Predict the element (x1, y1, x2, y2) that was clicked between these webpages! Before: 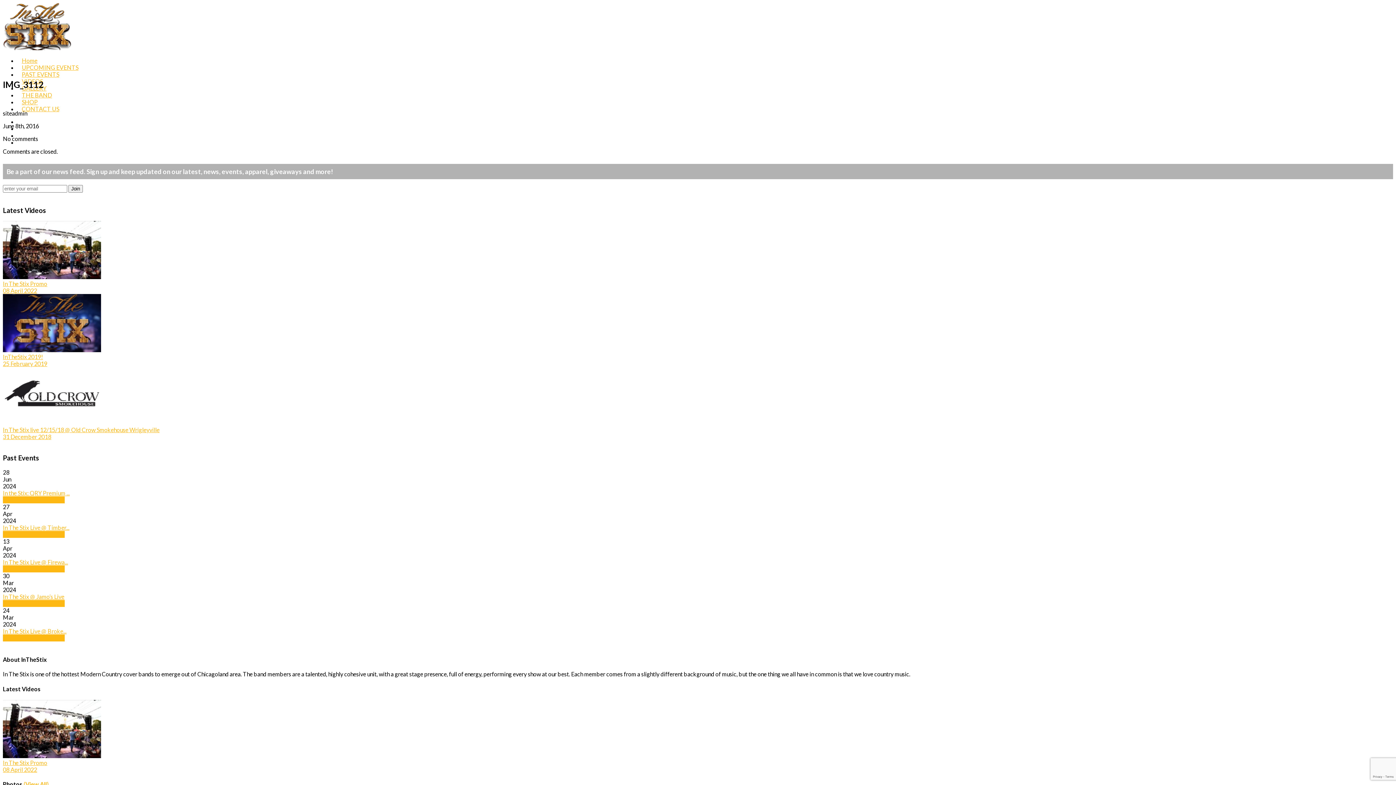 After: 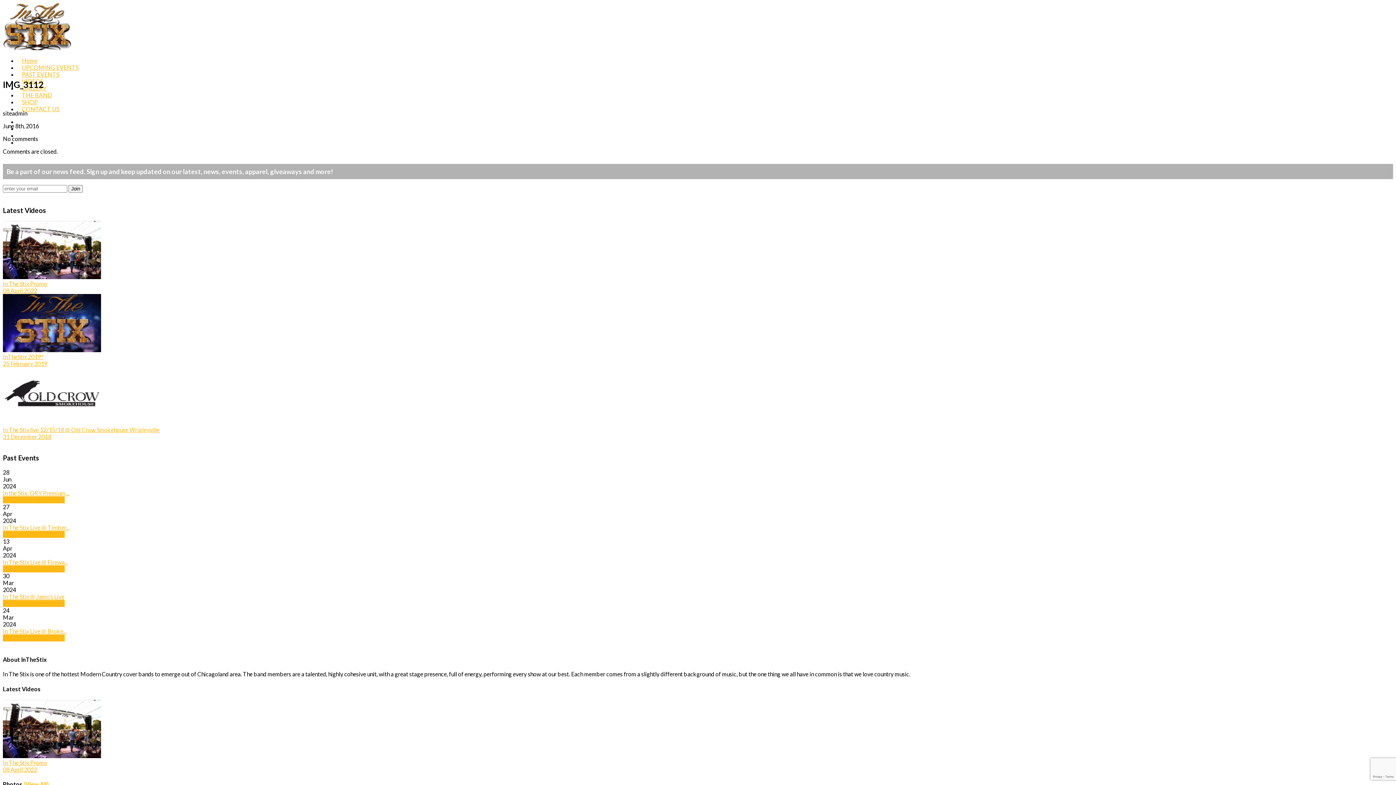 Action: label: VIEW VENUE WEBSITE bbox: (2, 634, 64, 641)